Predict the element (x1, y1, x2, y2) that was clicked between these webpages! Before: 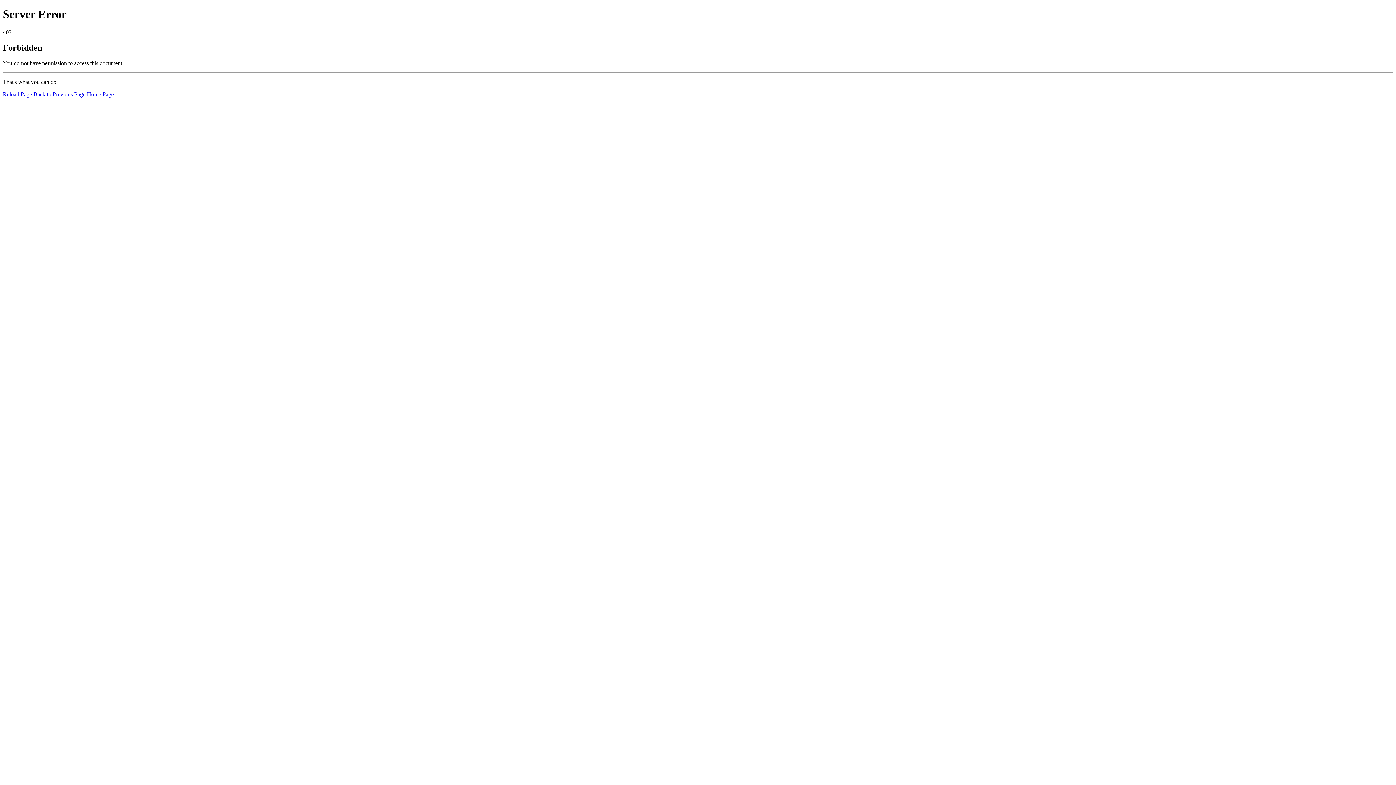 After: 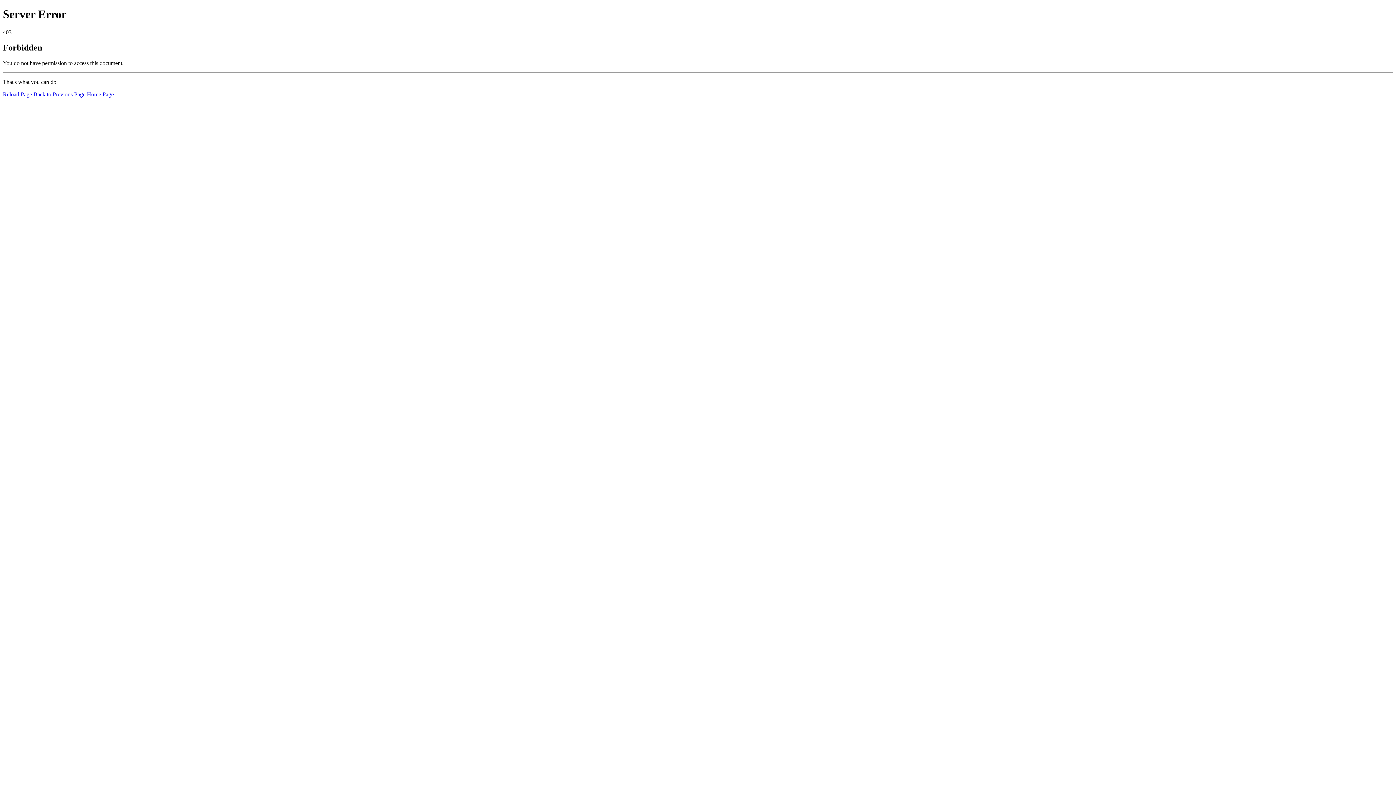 Action: label: Home Page bbox: (86, 91, 113, 97)